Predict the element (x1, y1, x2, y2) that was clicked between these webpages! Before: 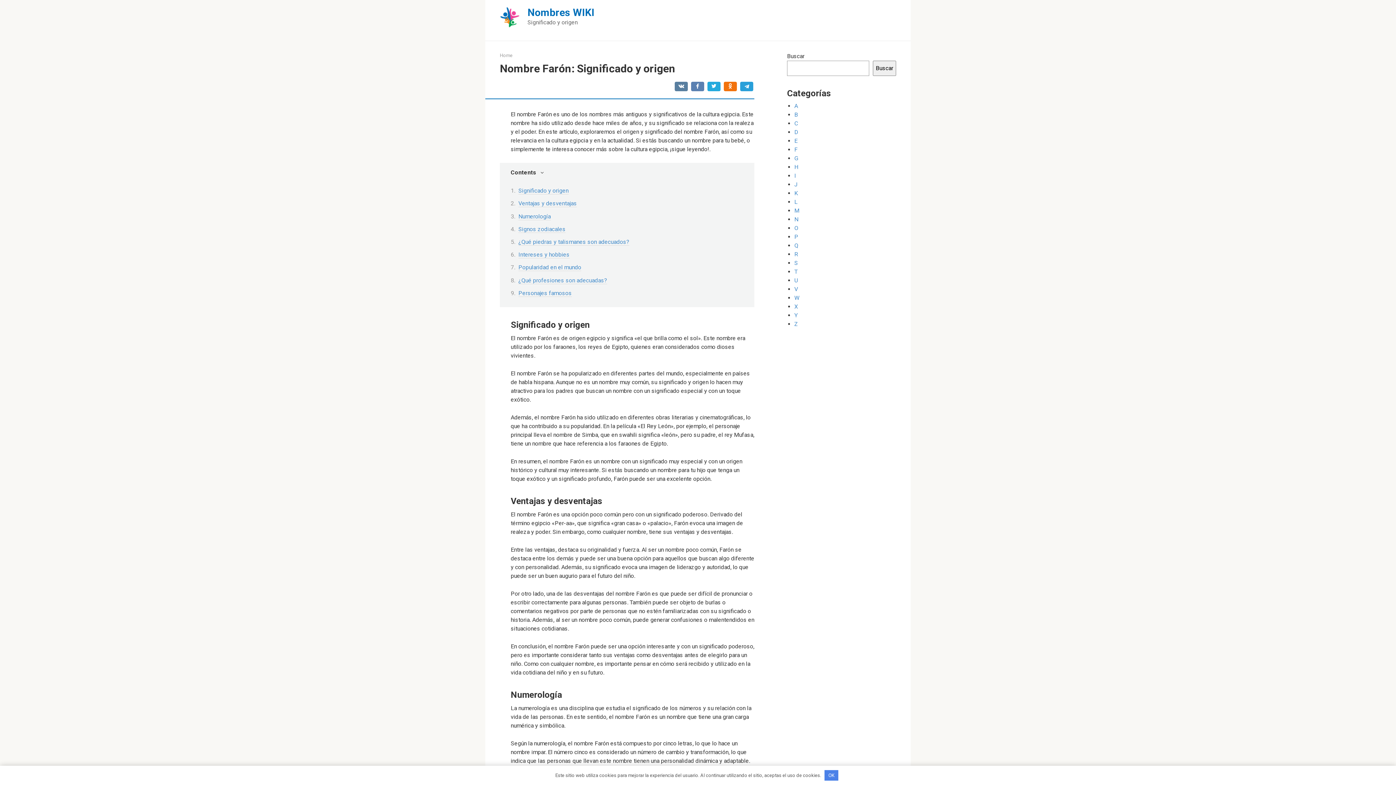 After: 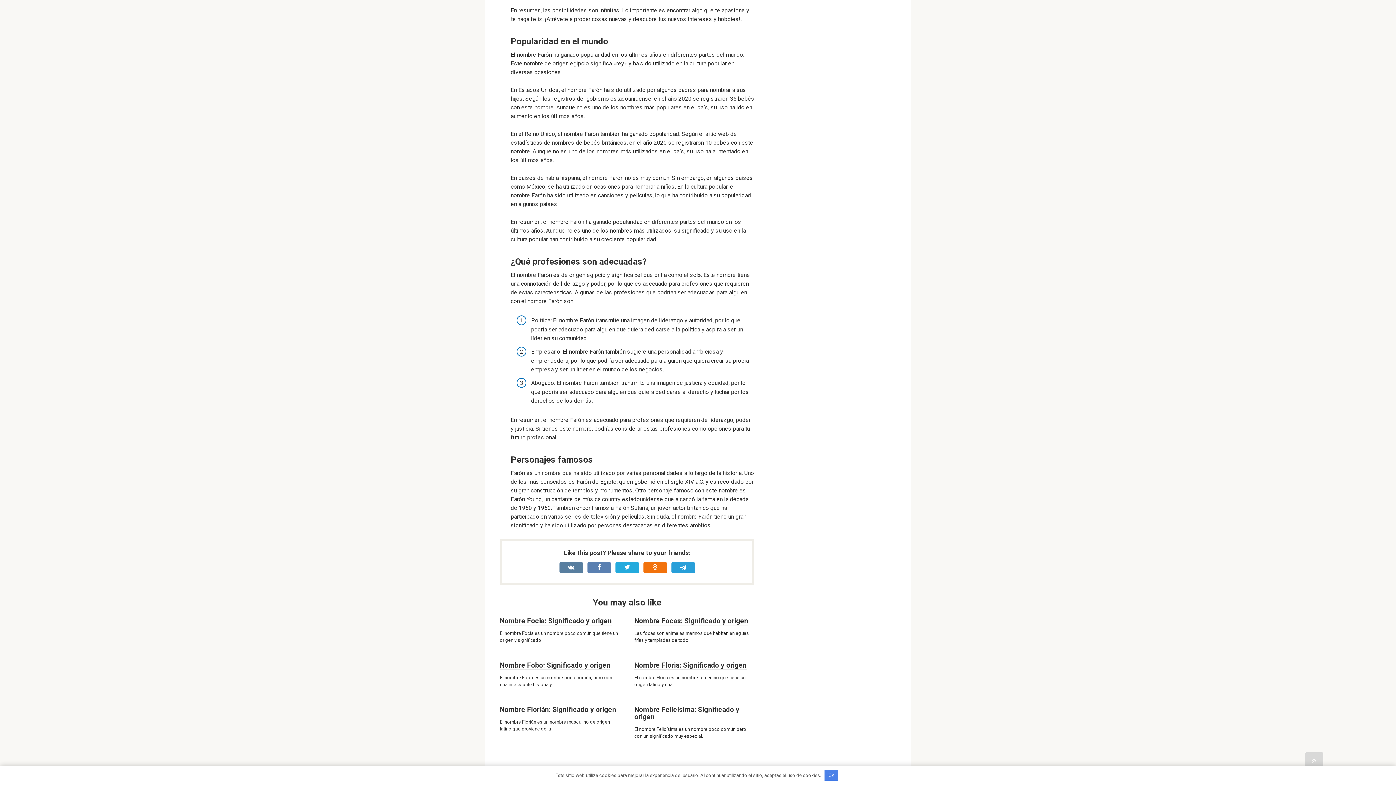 Action: label: Popularidad en el mundo bbox: (518, 264, 581, 271)